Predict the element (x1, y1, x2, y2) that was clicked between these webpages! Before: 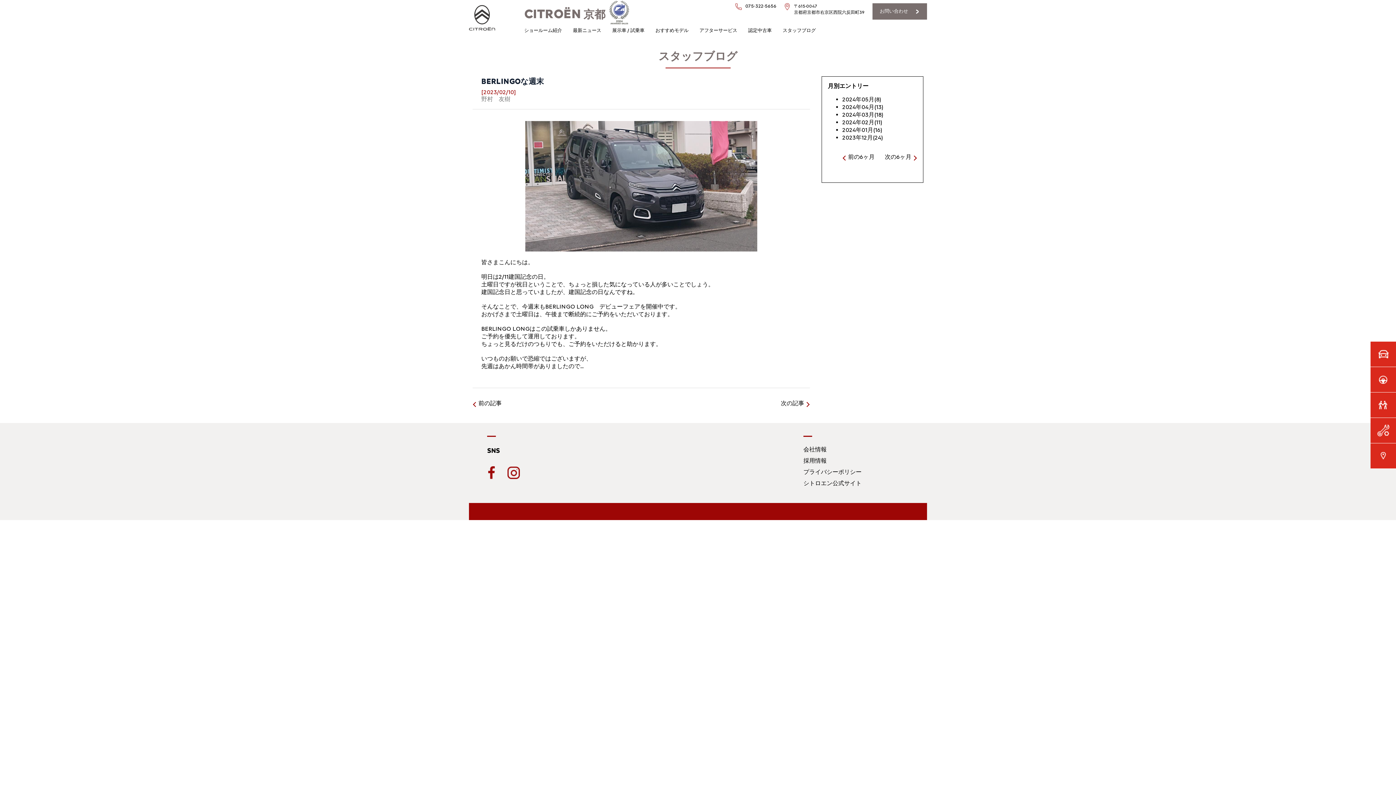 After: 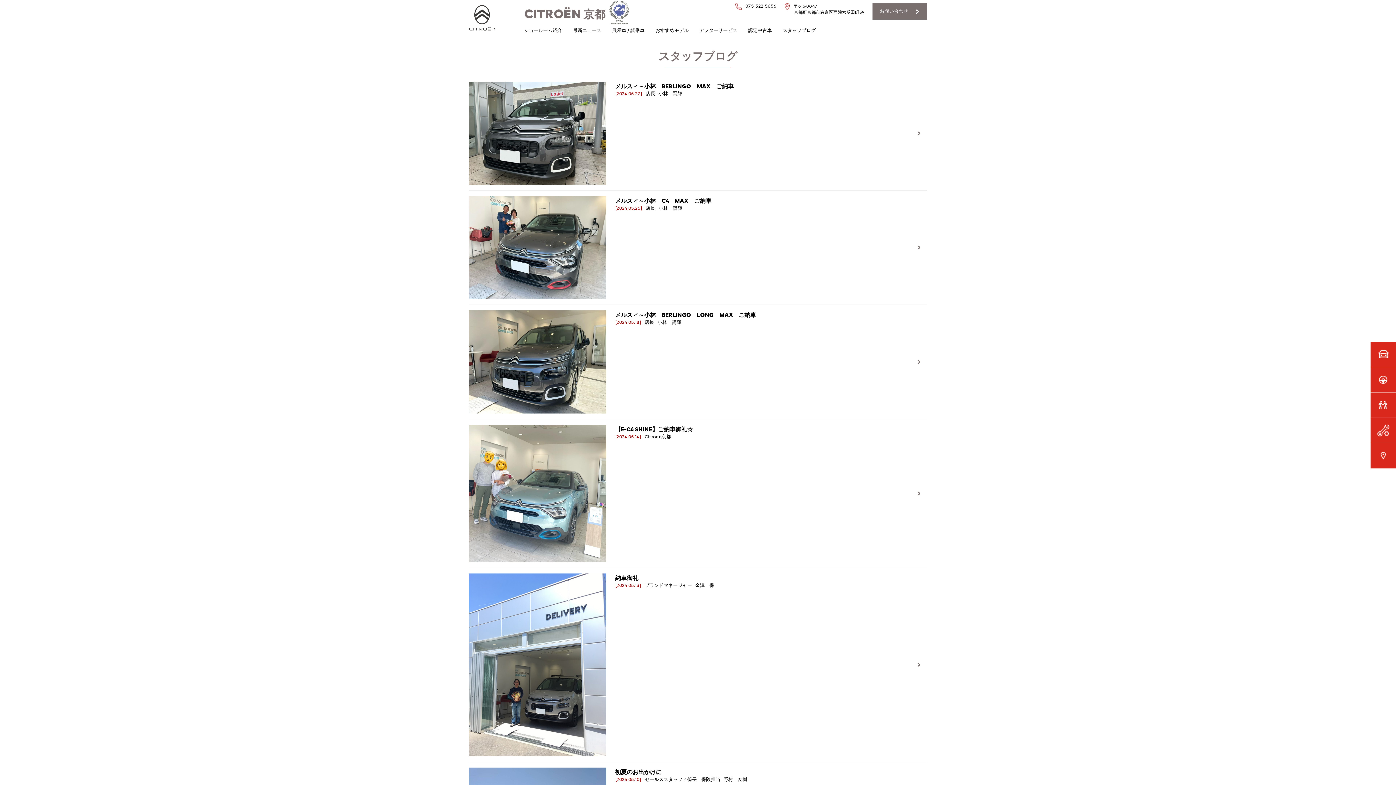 Action: label: 2024年05月(8) bbox: (842, 96, 881, 102)